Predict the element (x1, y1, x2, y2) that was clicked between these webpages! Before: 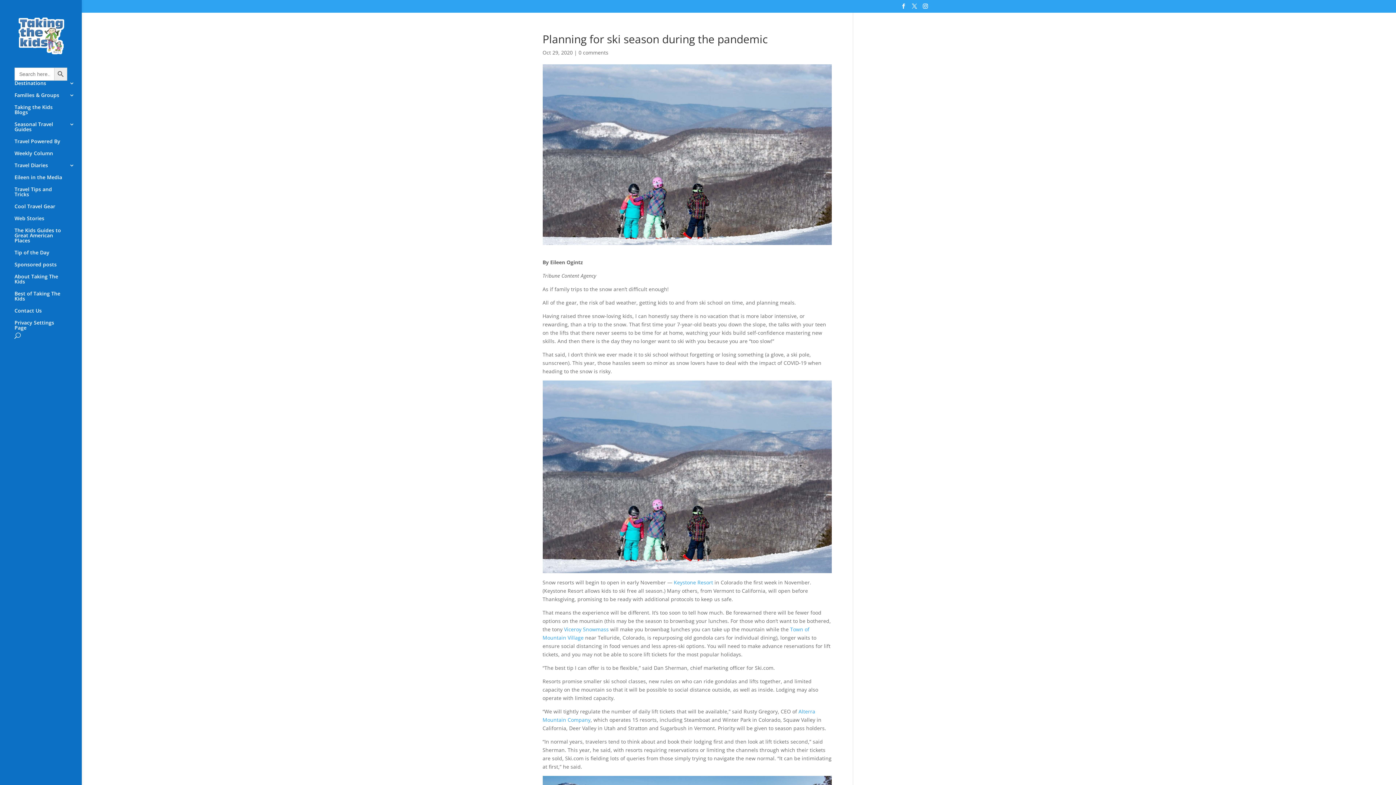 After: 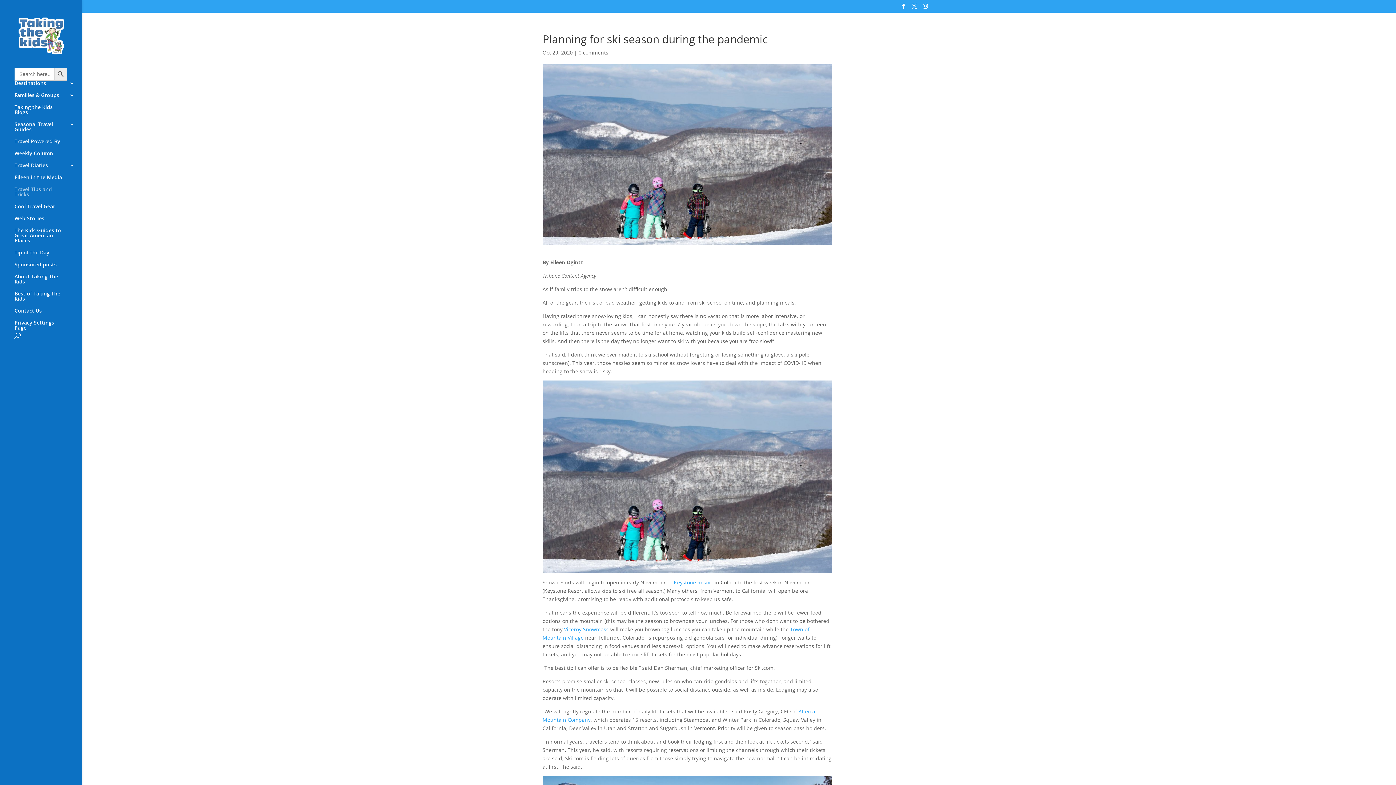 Action: label: Travel Tips and Tricks bbox: (14, 186, 81, 203)